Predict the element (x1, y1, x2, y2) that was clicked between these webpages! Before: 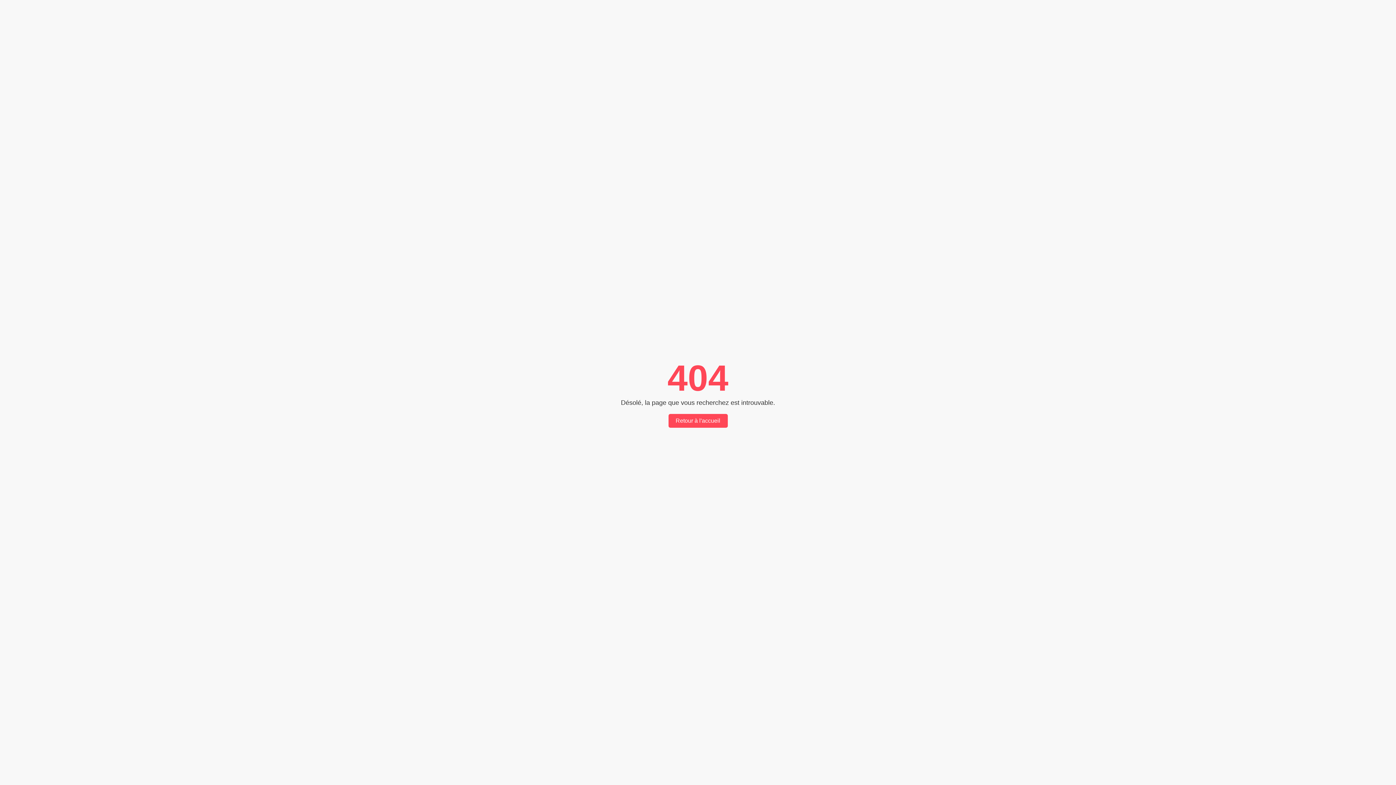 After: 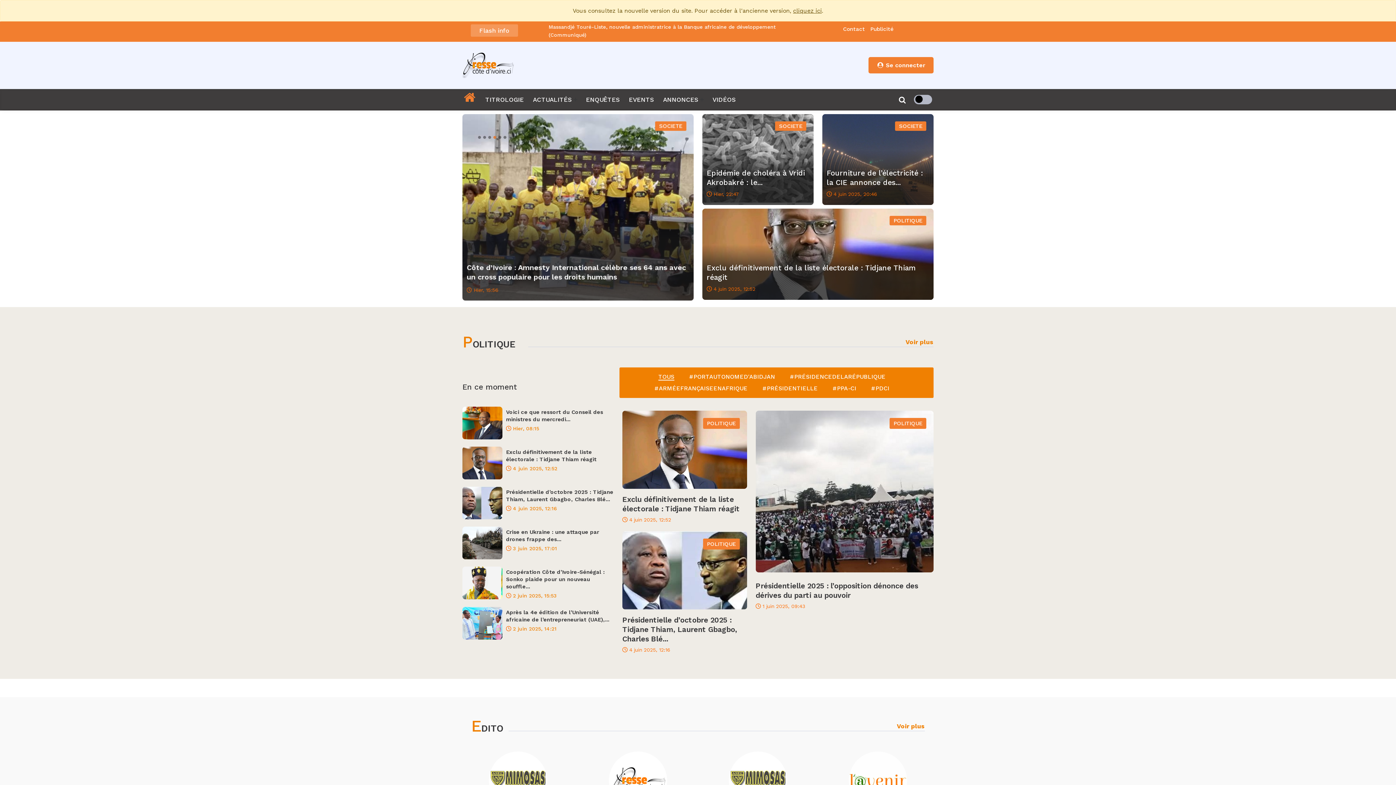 Action: label: Retour à l'accueil bbox: (668, 414, 727, 428)